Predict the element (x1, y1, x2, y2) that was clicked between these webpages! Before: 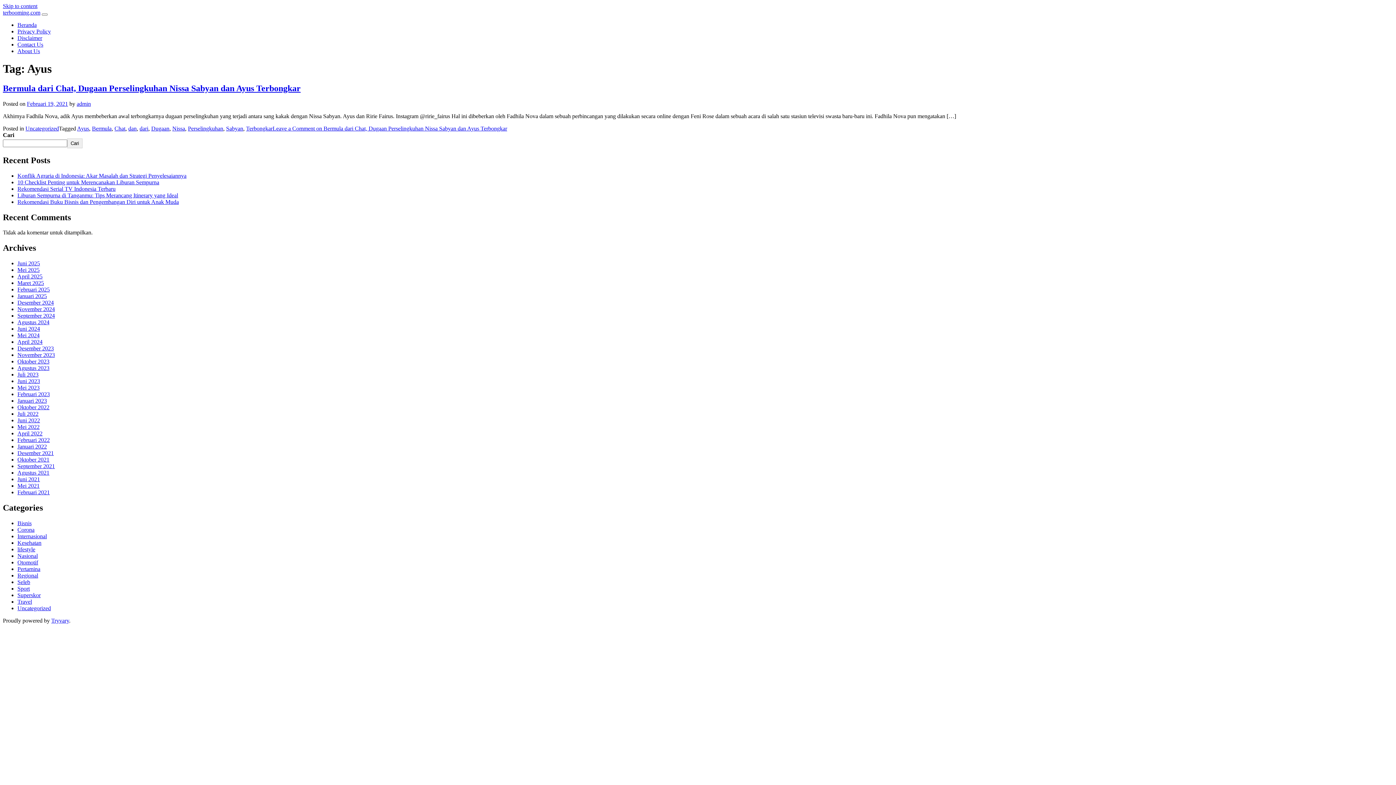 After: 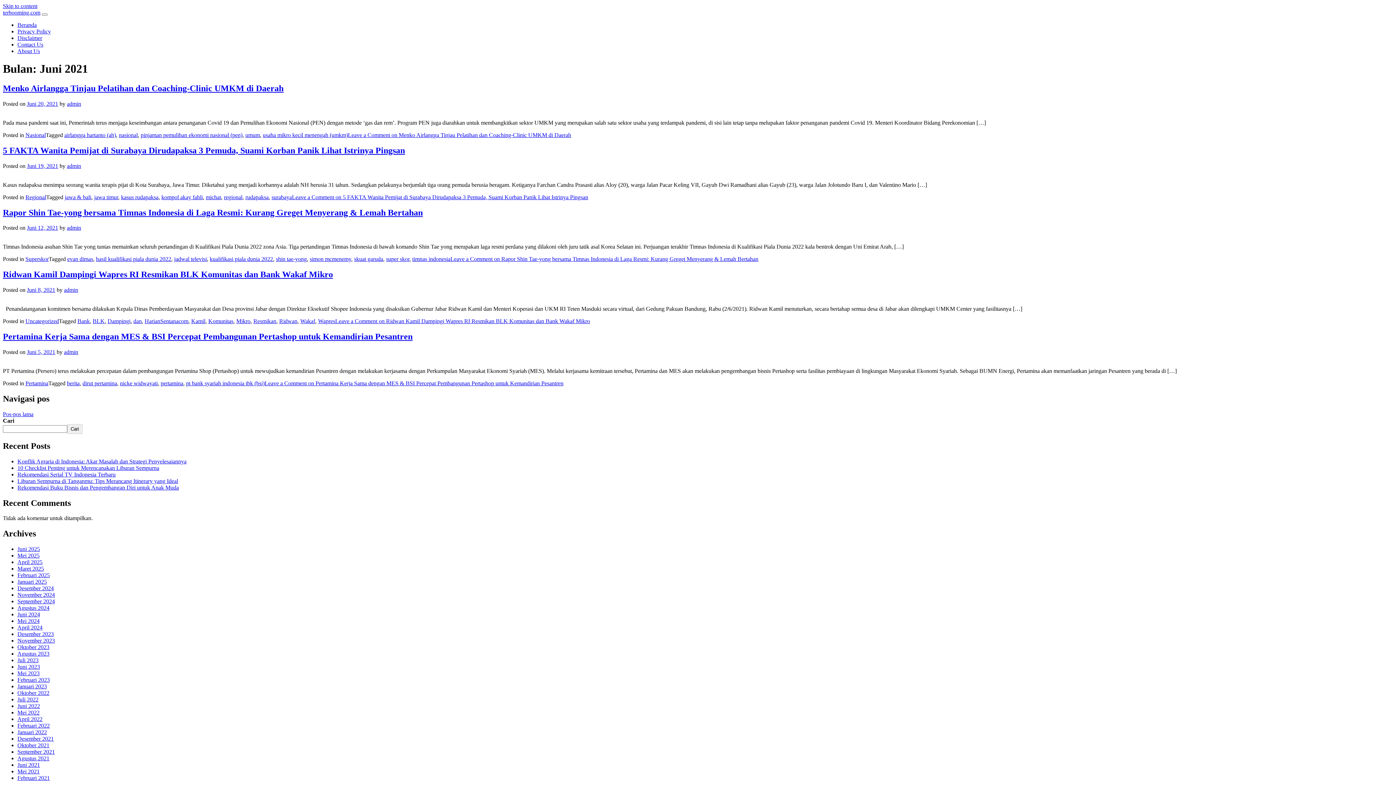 Action: label: Juni 2021 bbox: (17, 476, 40, 482)